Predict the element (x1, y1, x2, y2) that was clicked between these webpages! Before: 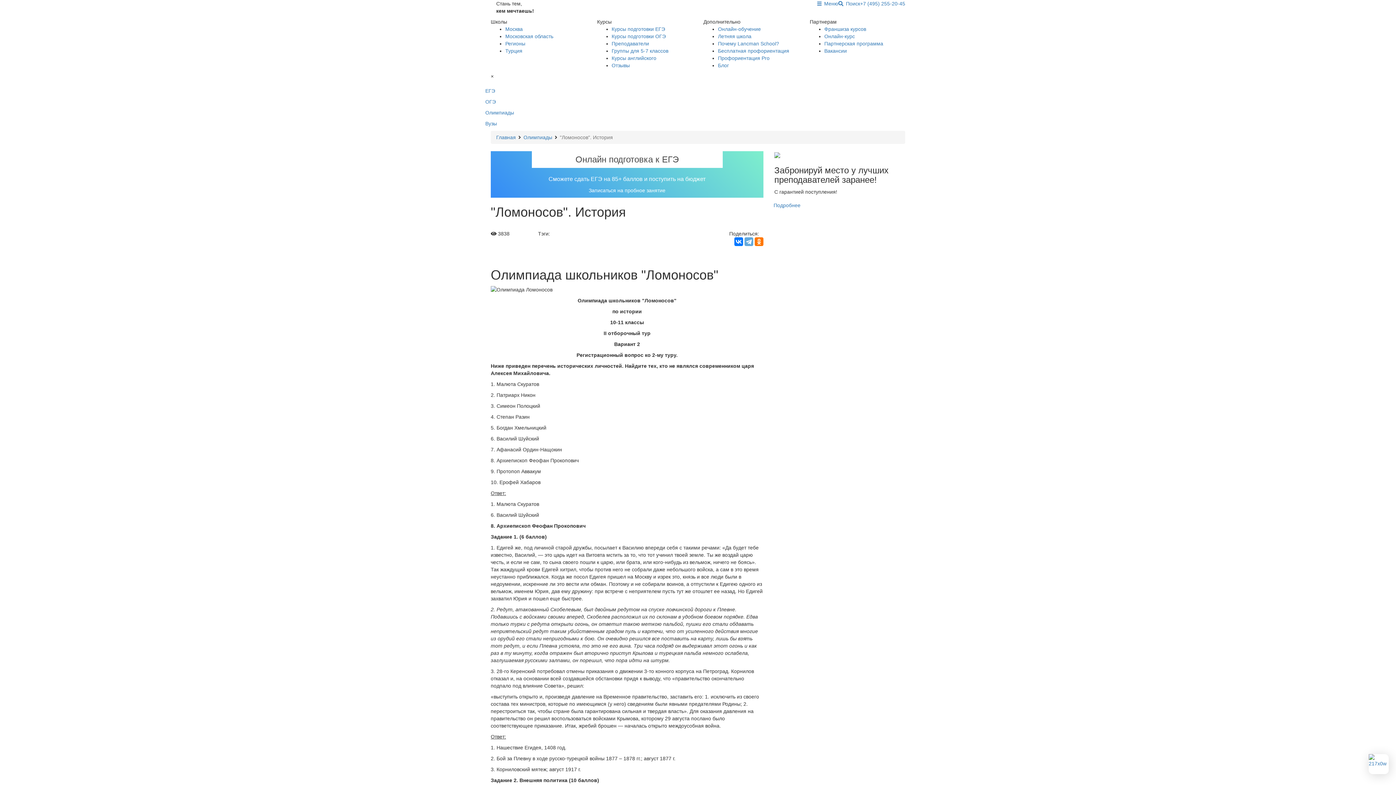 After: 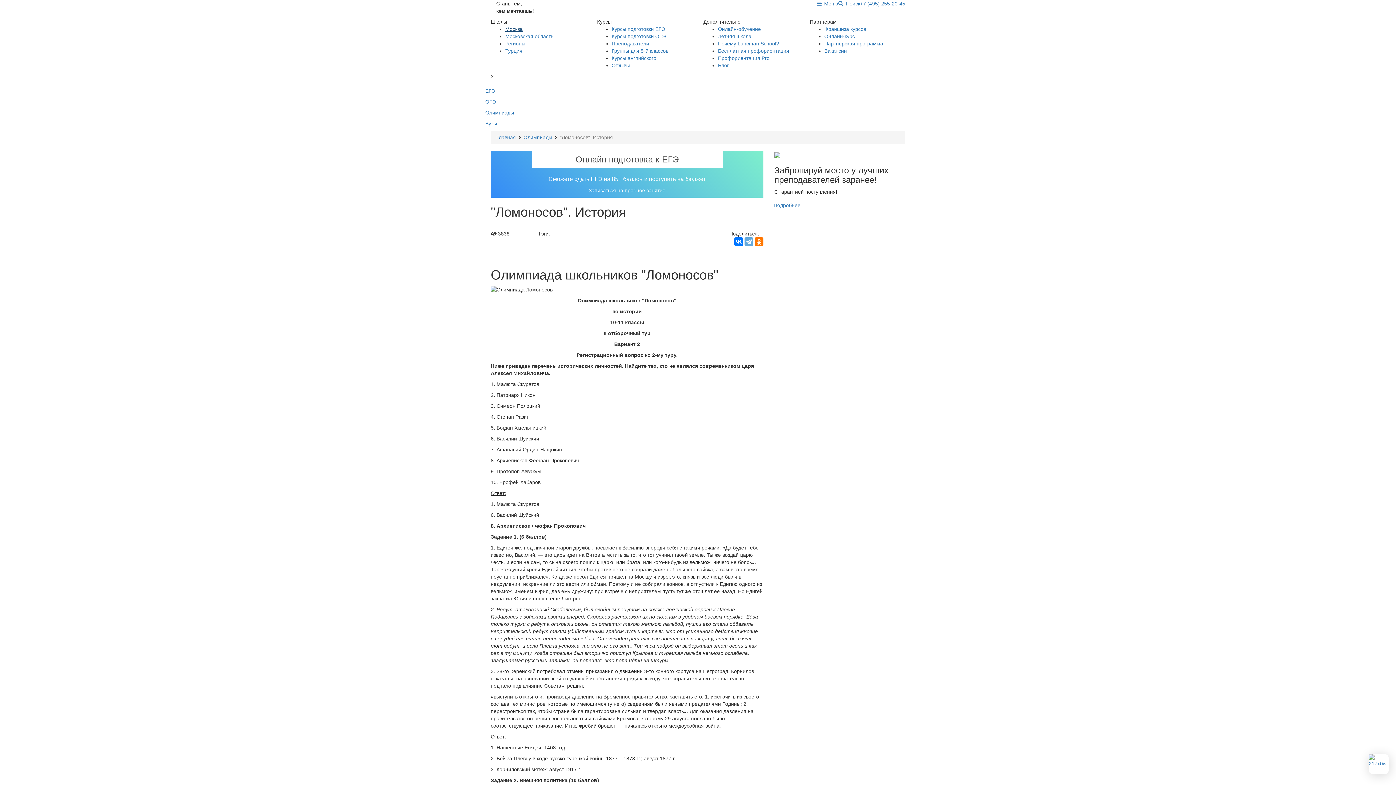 Action: bbox: (505, 26, 522, 32) label: Москва